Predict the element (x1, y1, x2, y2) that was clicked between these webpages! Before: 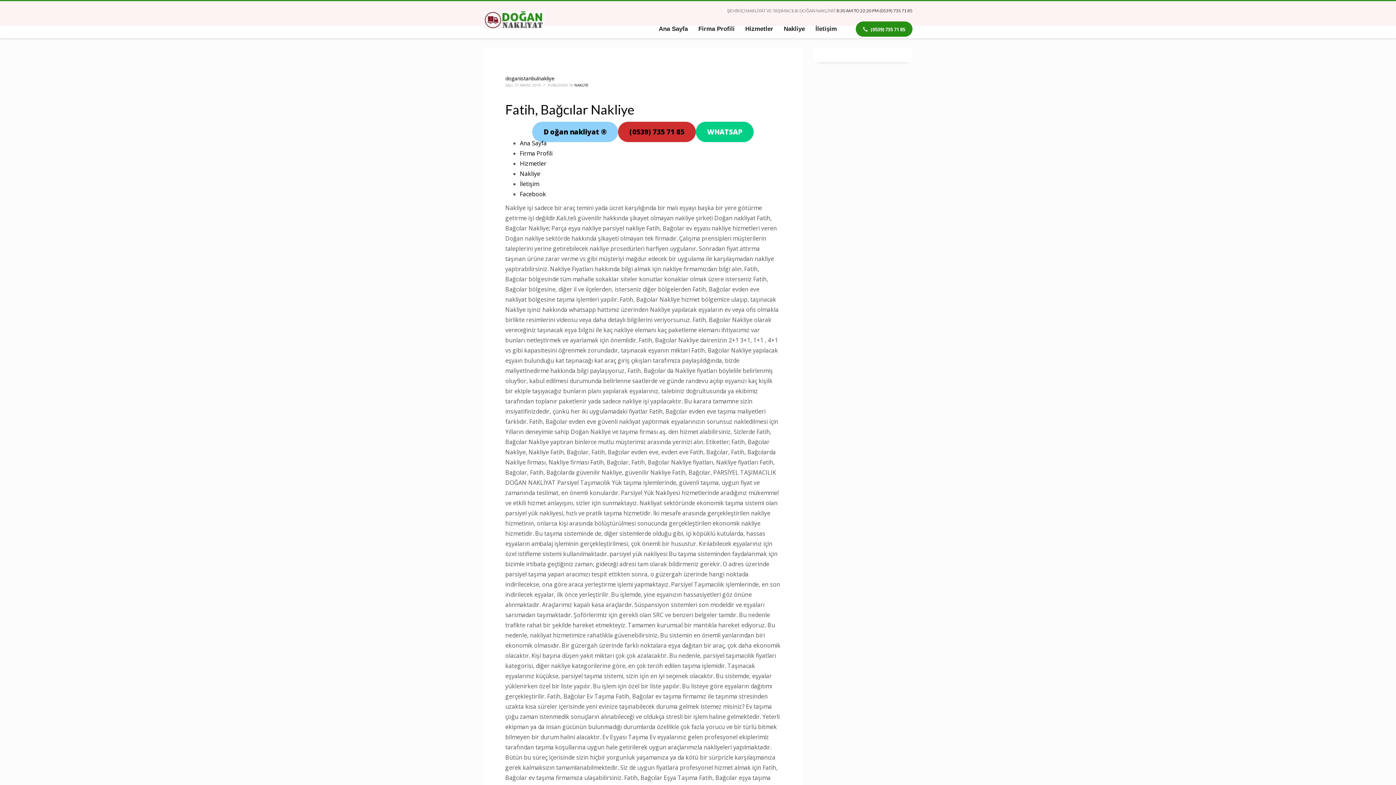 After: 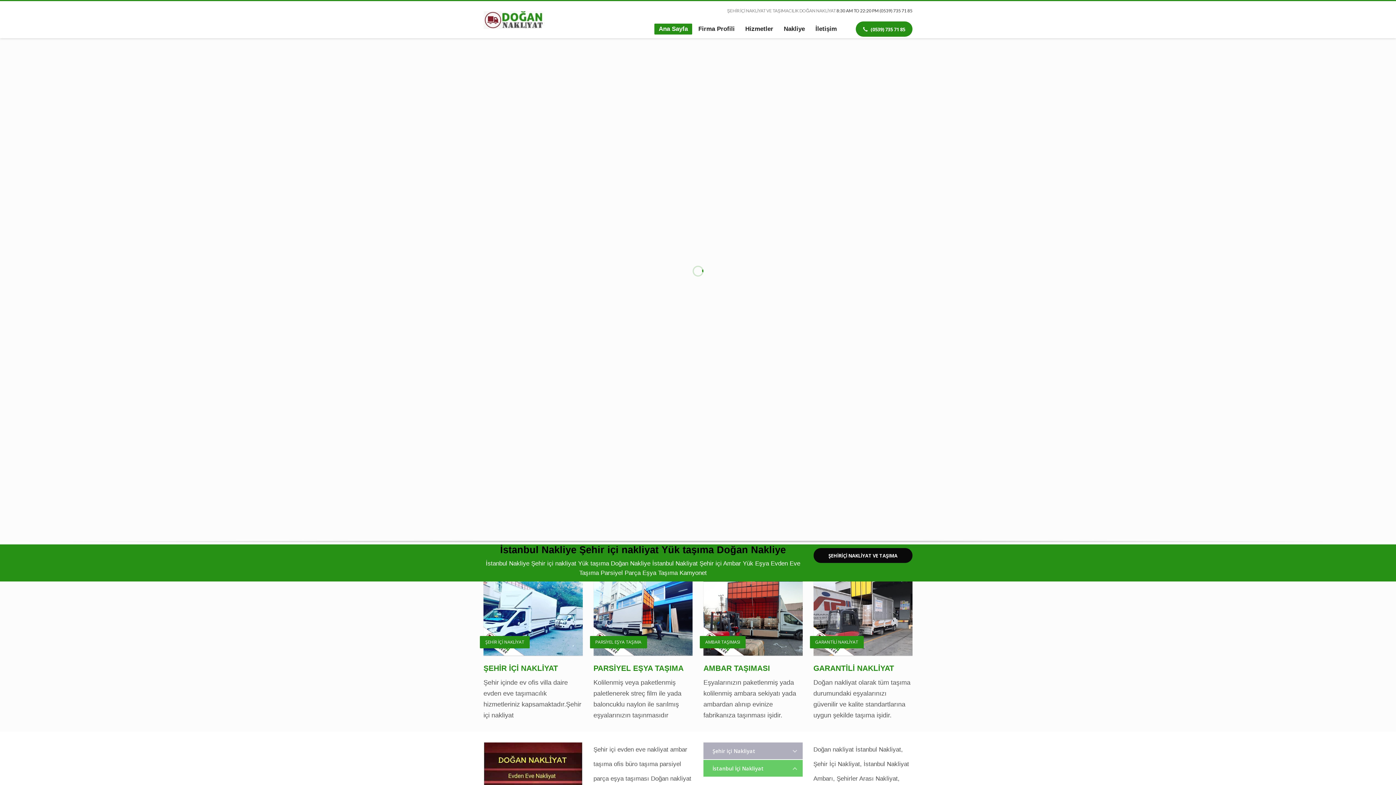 Action: label: Ana Sayfa bbox: (654, 23, 692, 34)